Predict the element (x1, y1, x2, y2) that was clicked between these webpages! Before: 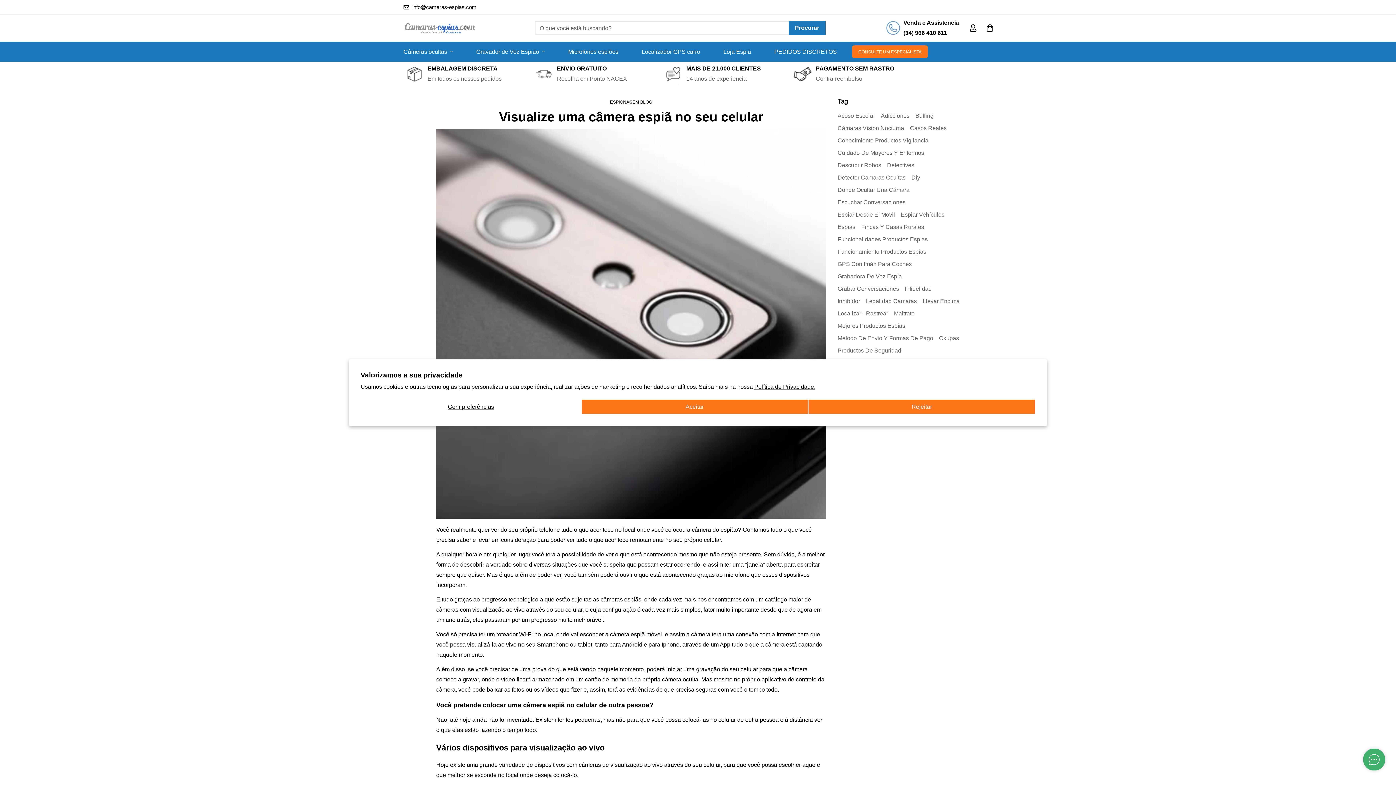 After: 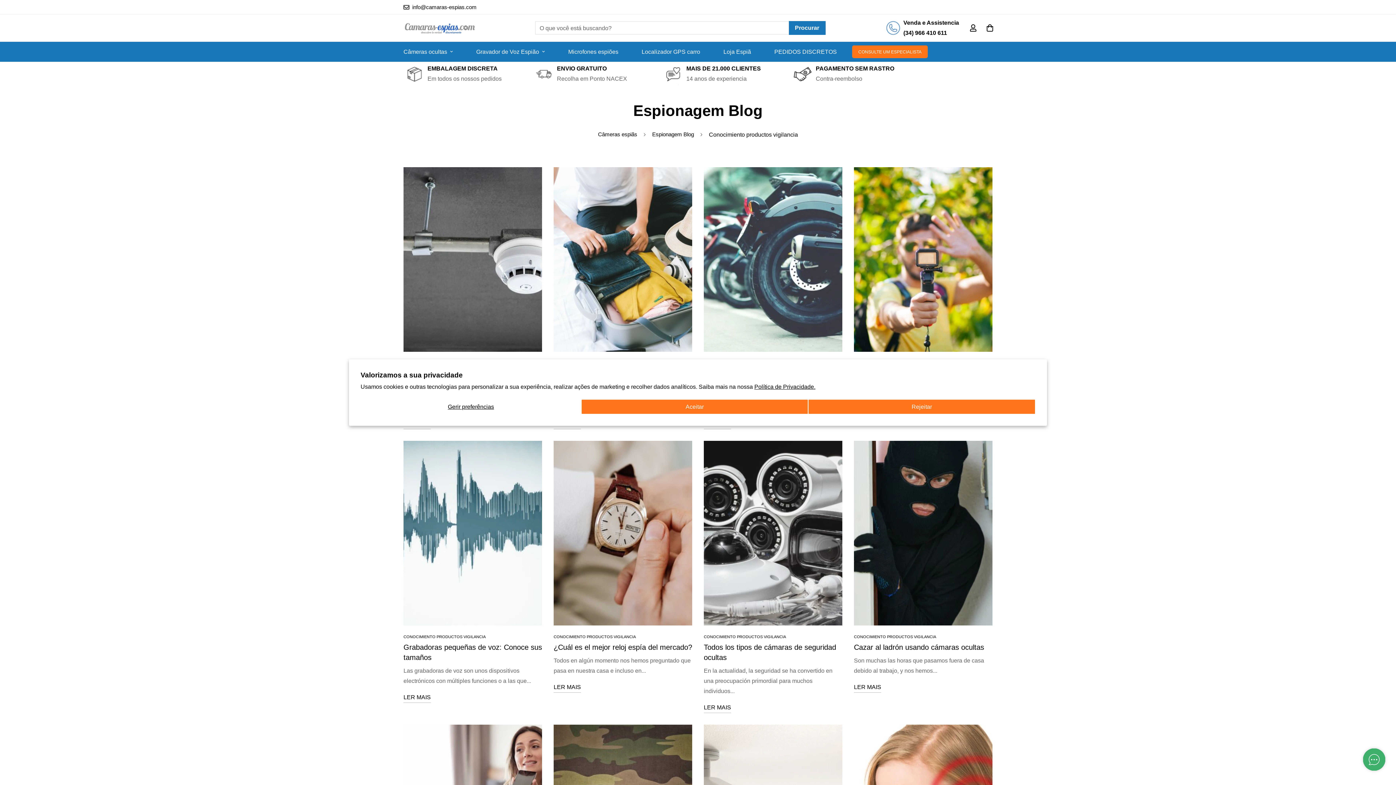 Action: bbox: (837, 137, 928, 143) label: Conocimiento Productos Vigilancia